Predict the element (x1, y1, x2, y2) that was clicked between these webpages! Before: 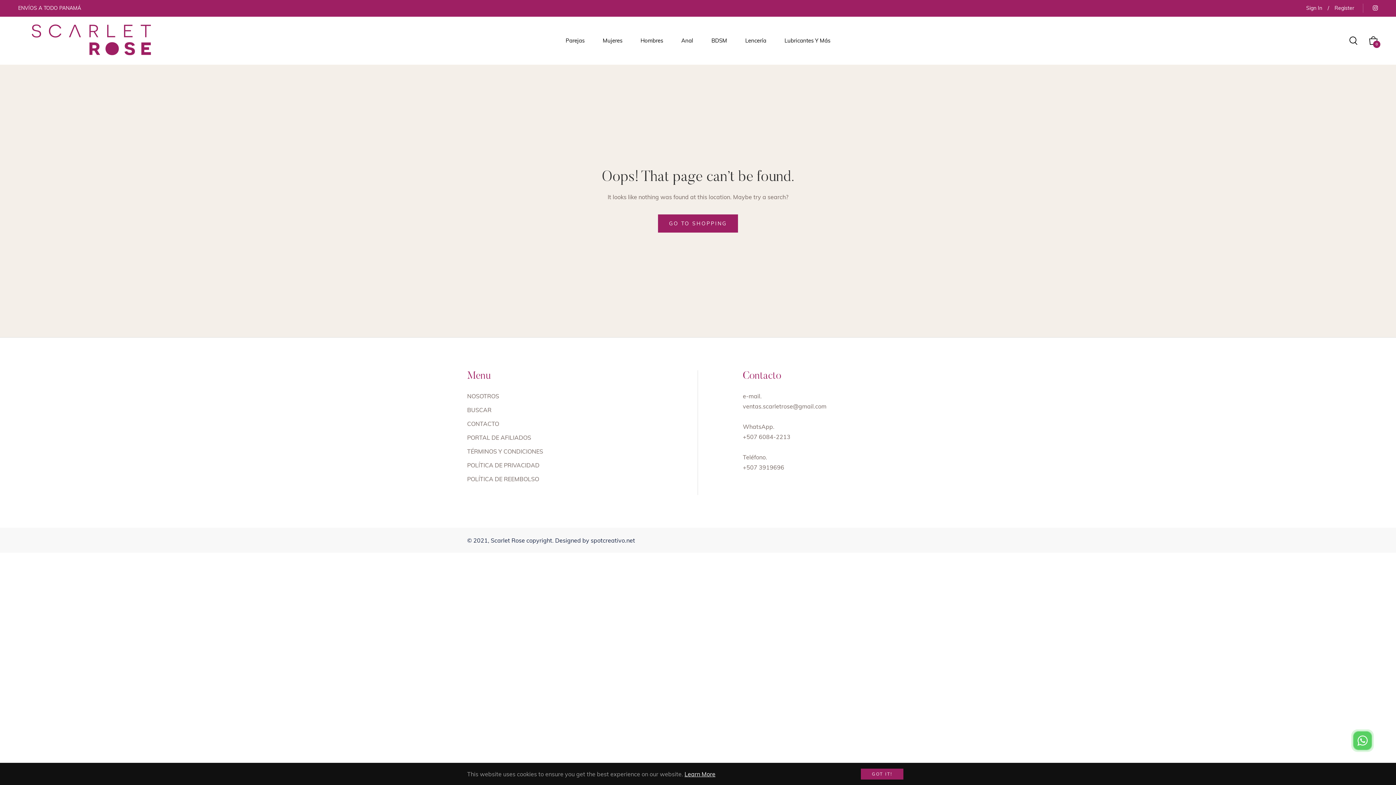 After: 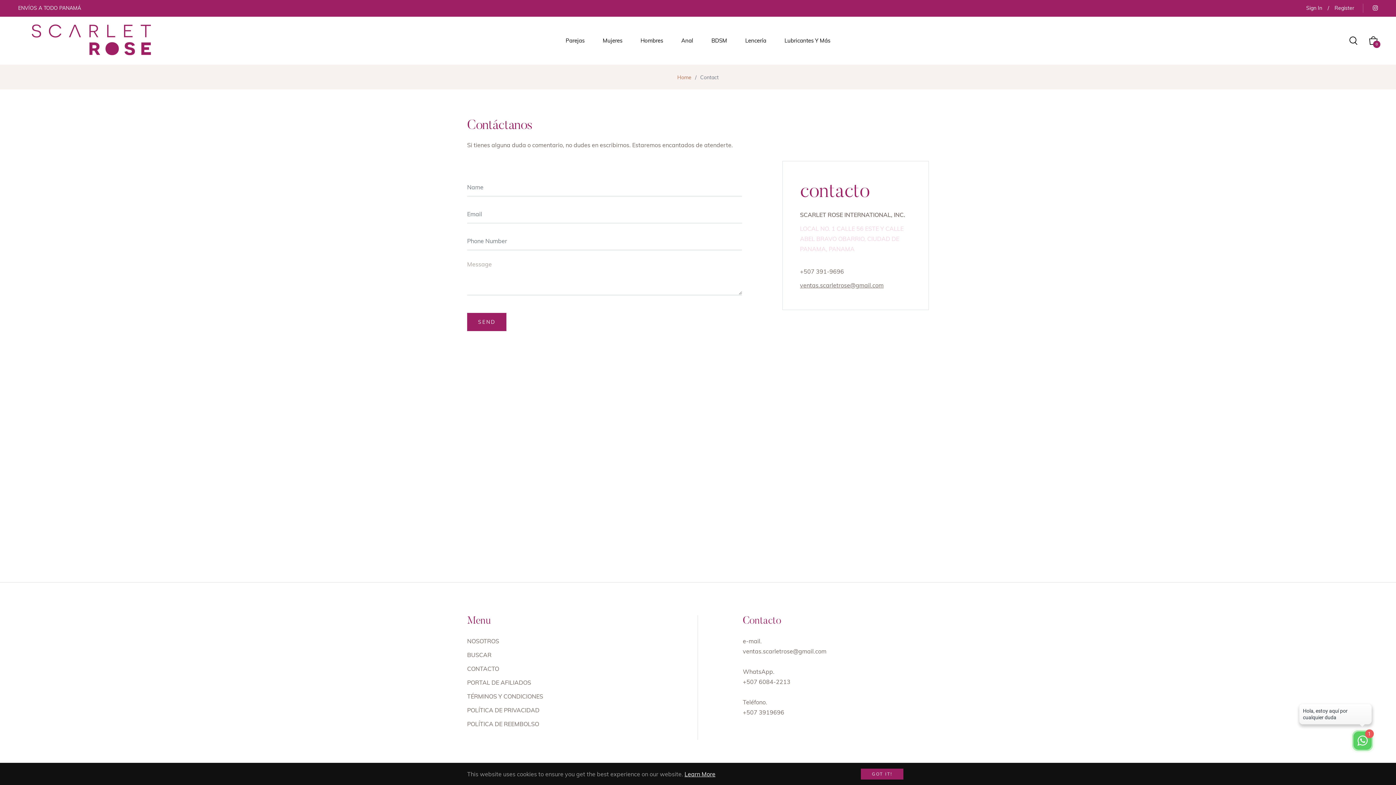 Action: bbox: (467, 420, 499, 427) label: CONTACTO